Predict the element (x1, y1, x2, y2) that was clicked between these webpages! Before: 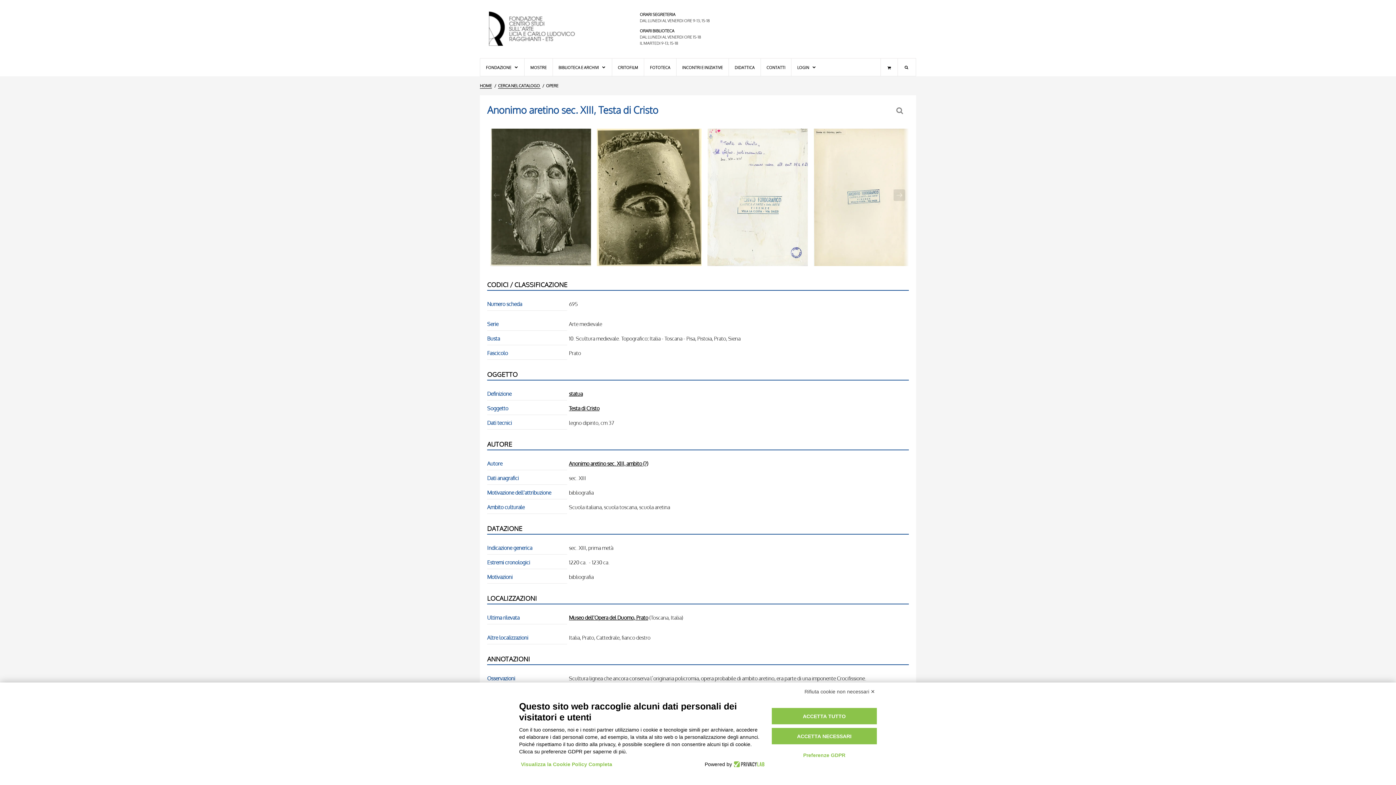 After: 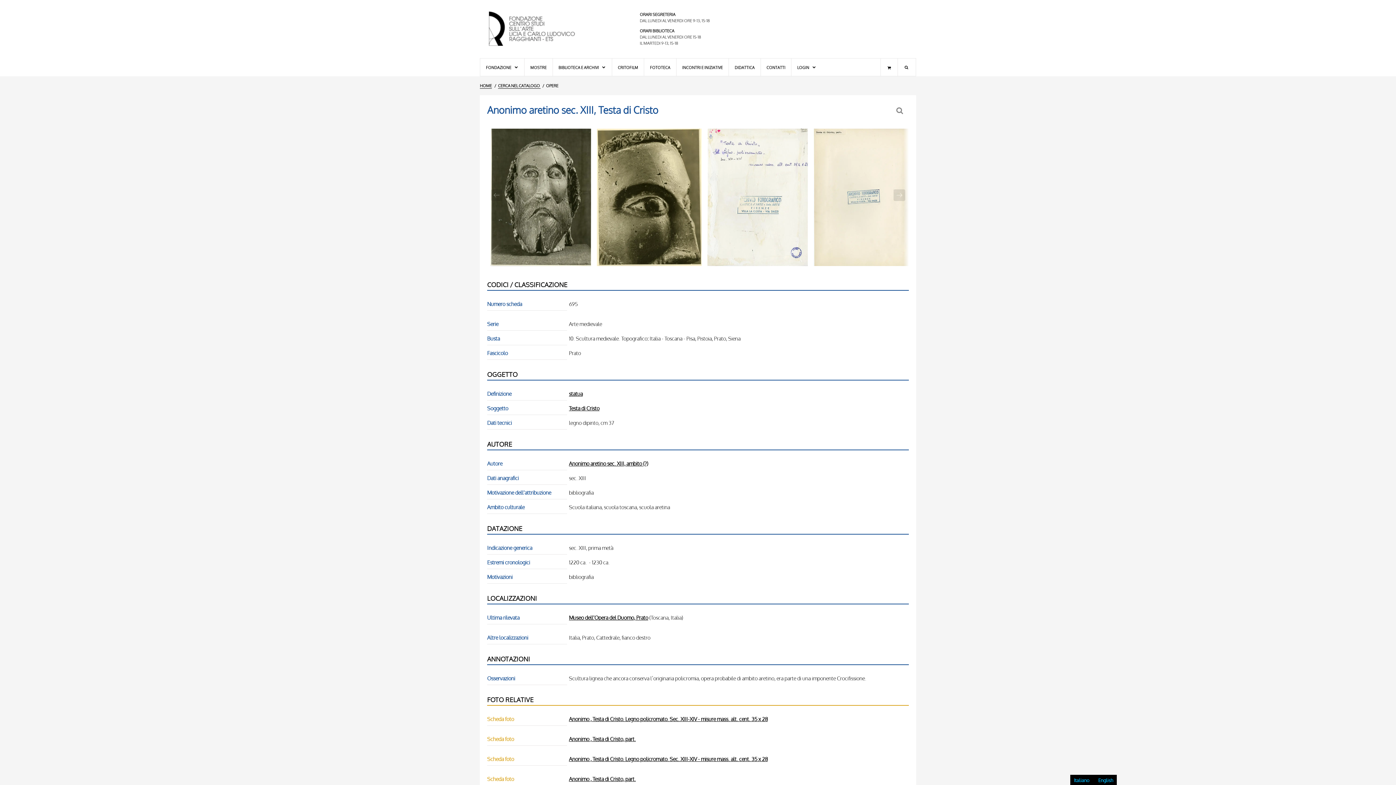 Action: label: Rifiuta cookie non necessari ✕ bbox: (802, 686, 877, 697)